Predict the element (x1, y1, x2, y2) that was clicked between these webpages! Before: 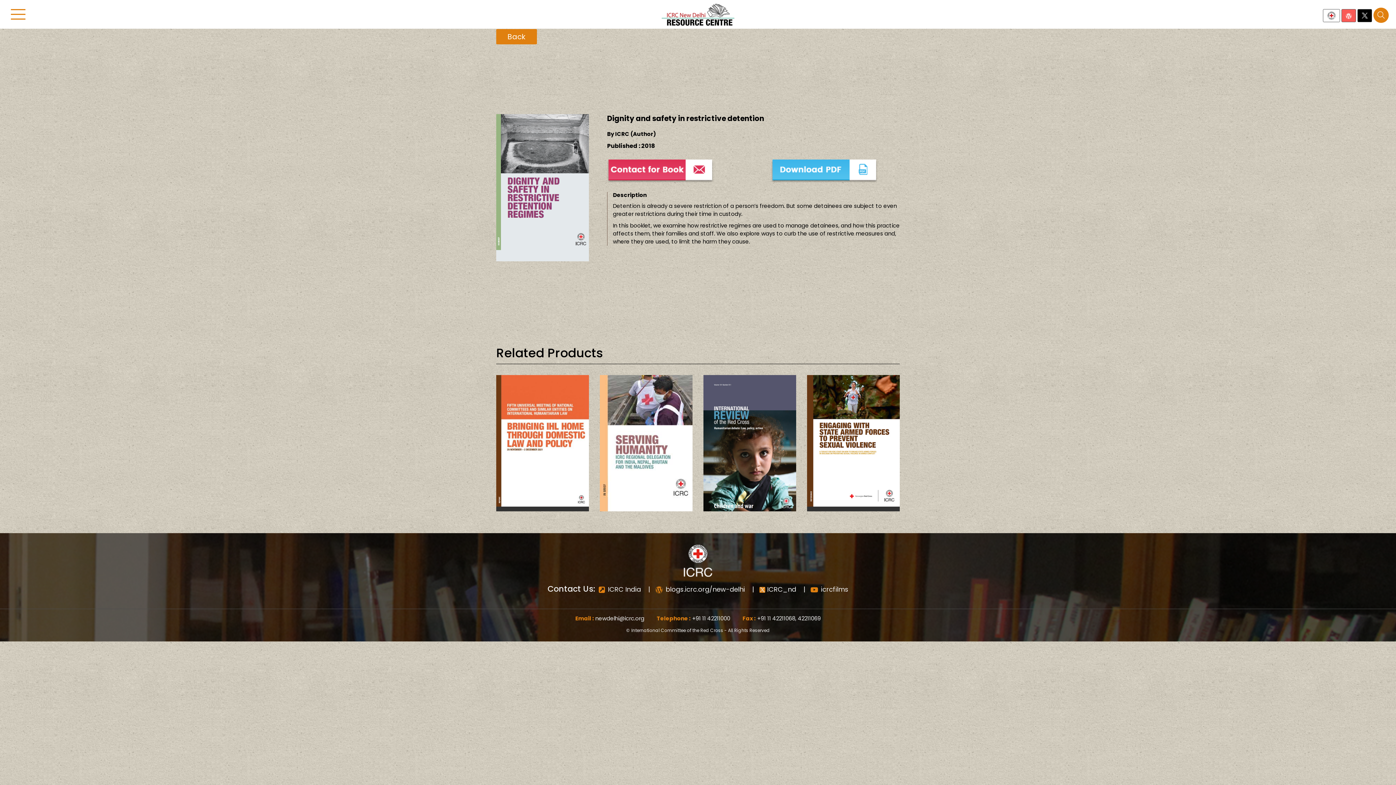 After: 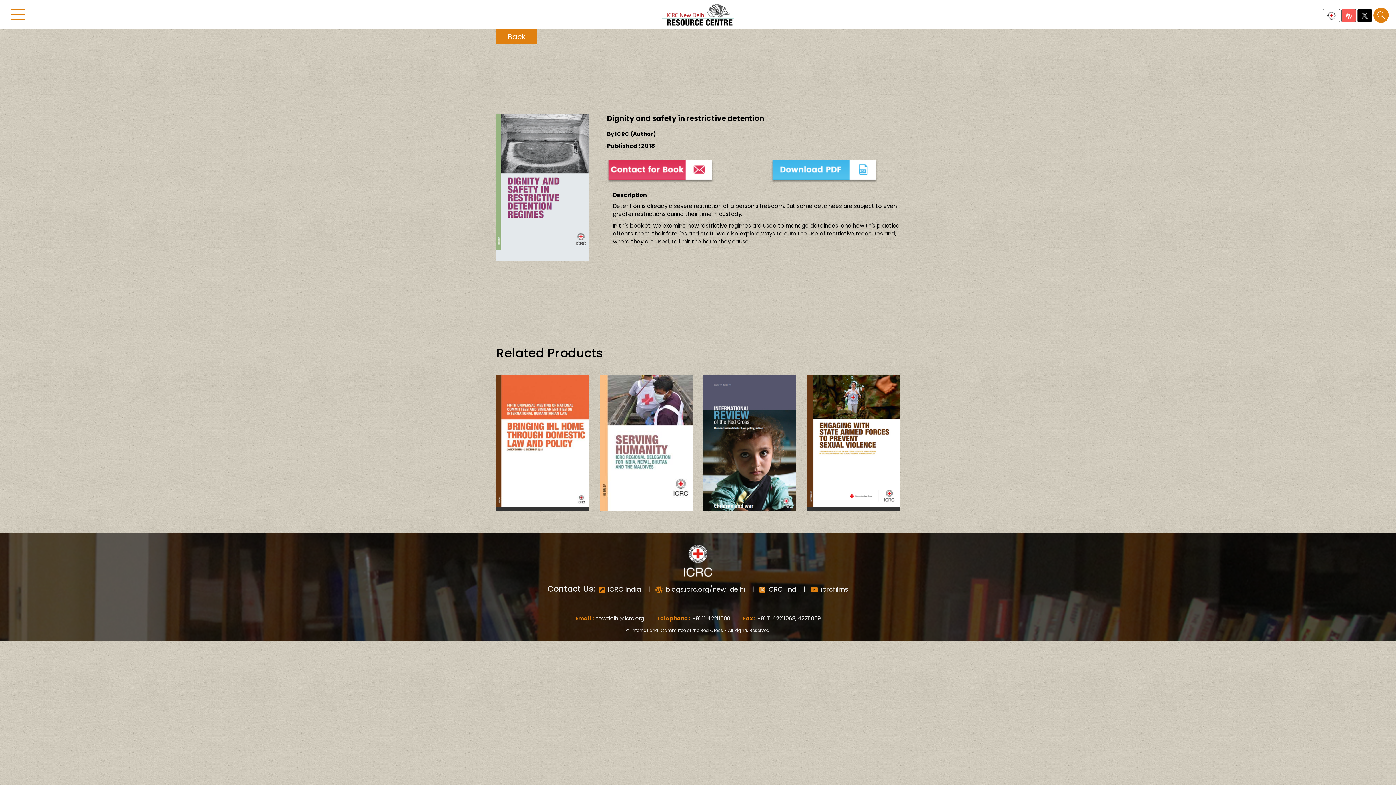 Action: label:  icrcfilms bbox: (798, 584, 848, 594)